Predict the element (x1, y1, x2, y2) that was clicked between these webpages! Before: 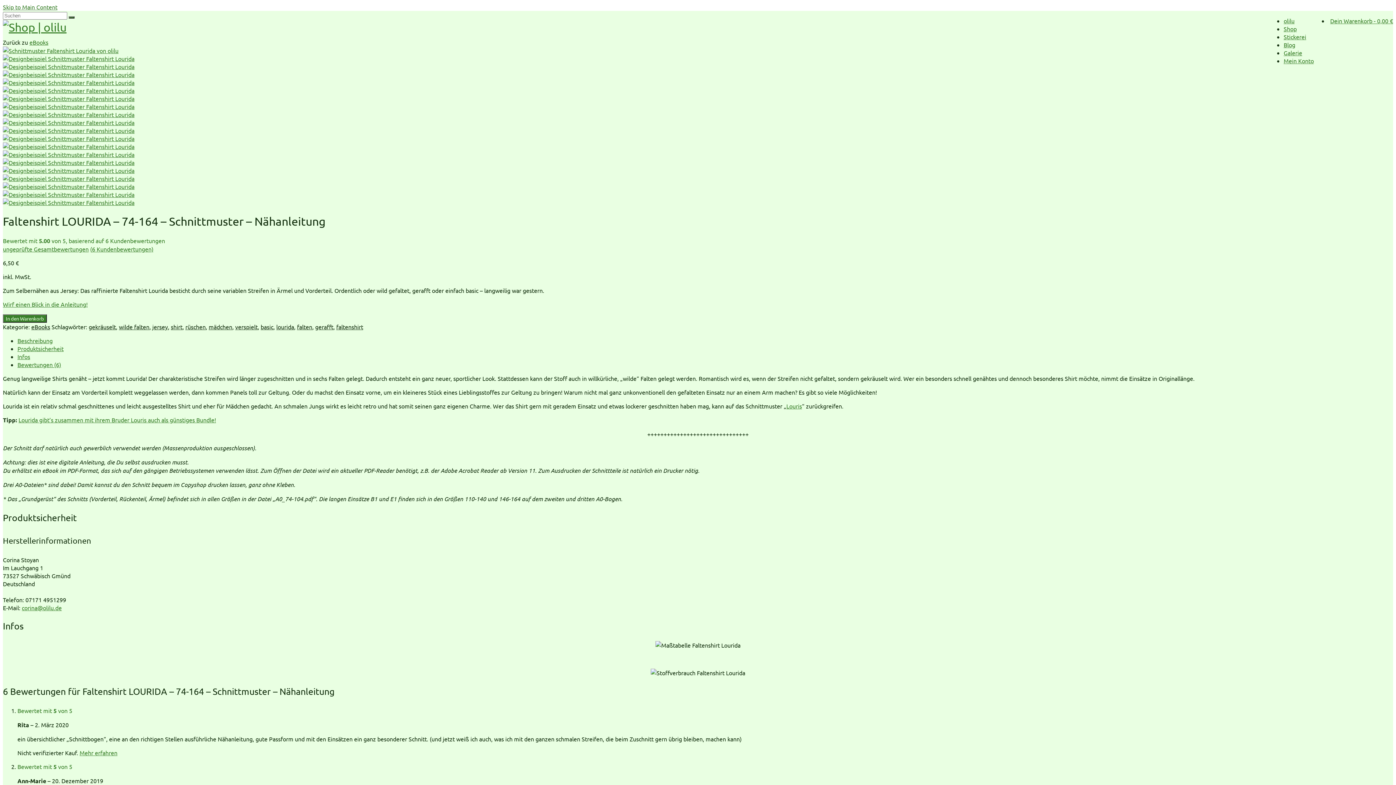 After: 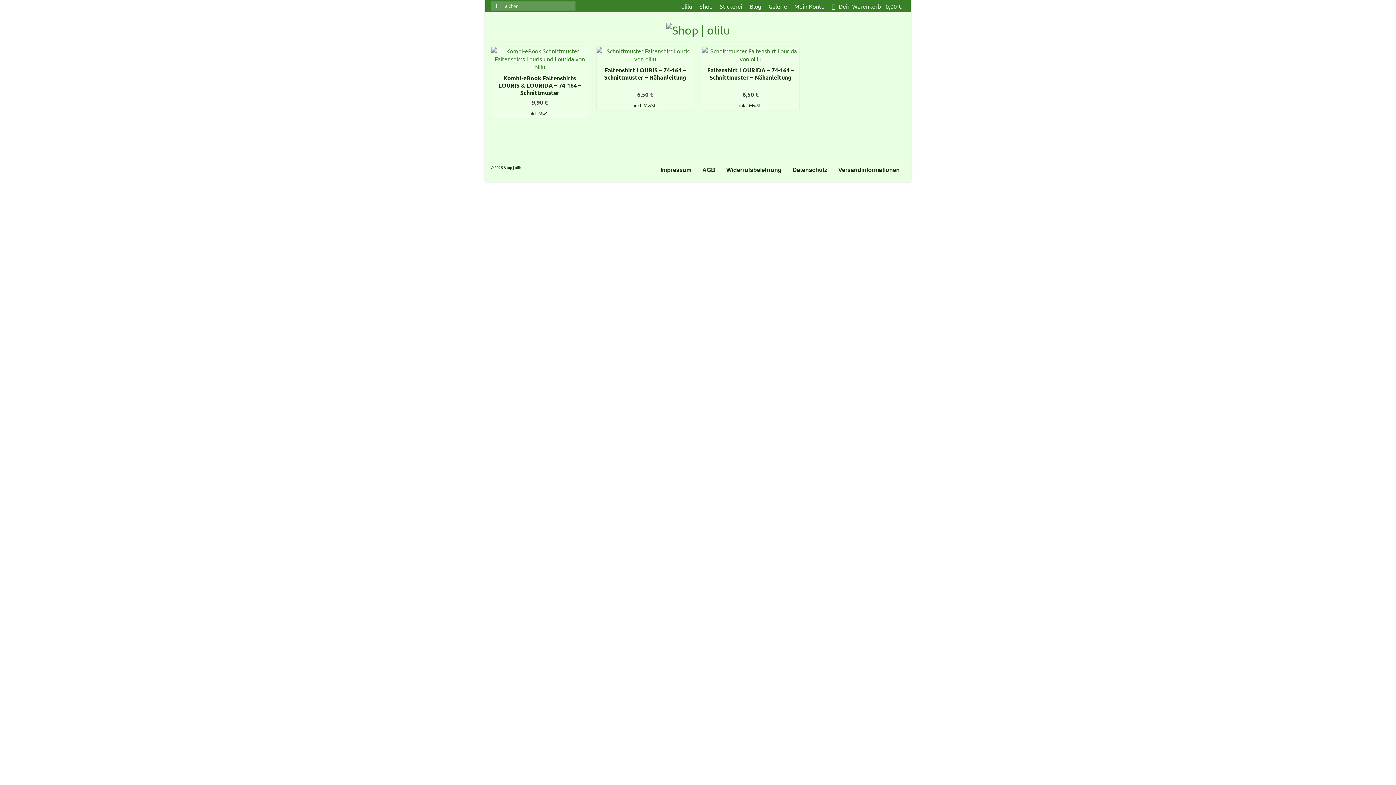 Action: bbox: (297, 323, 312, 330) label: falten